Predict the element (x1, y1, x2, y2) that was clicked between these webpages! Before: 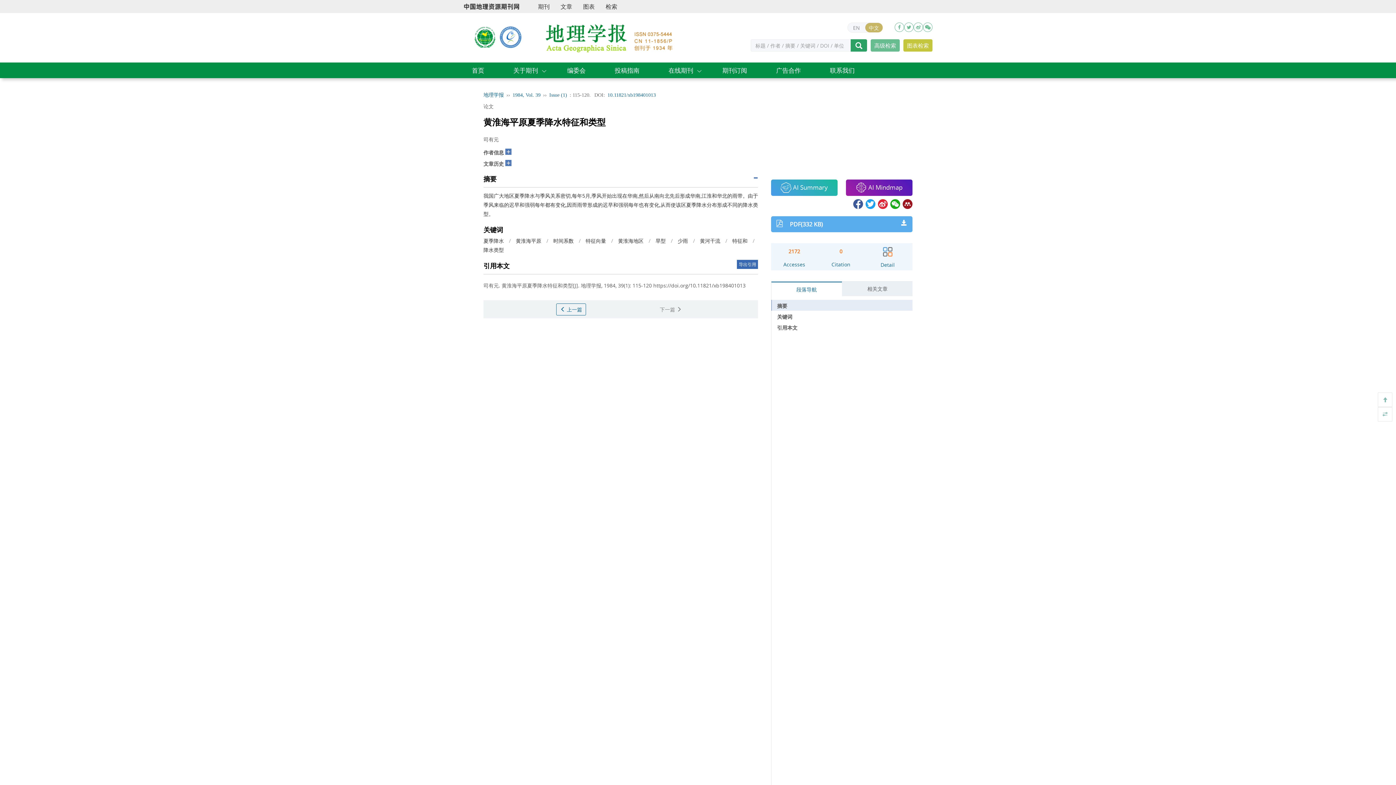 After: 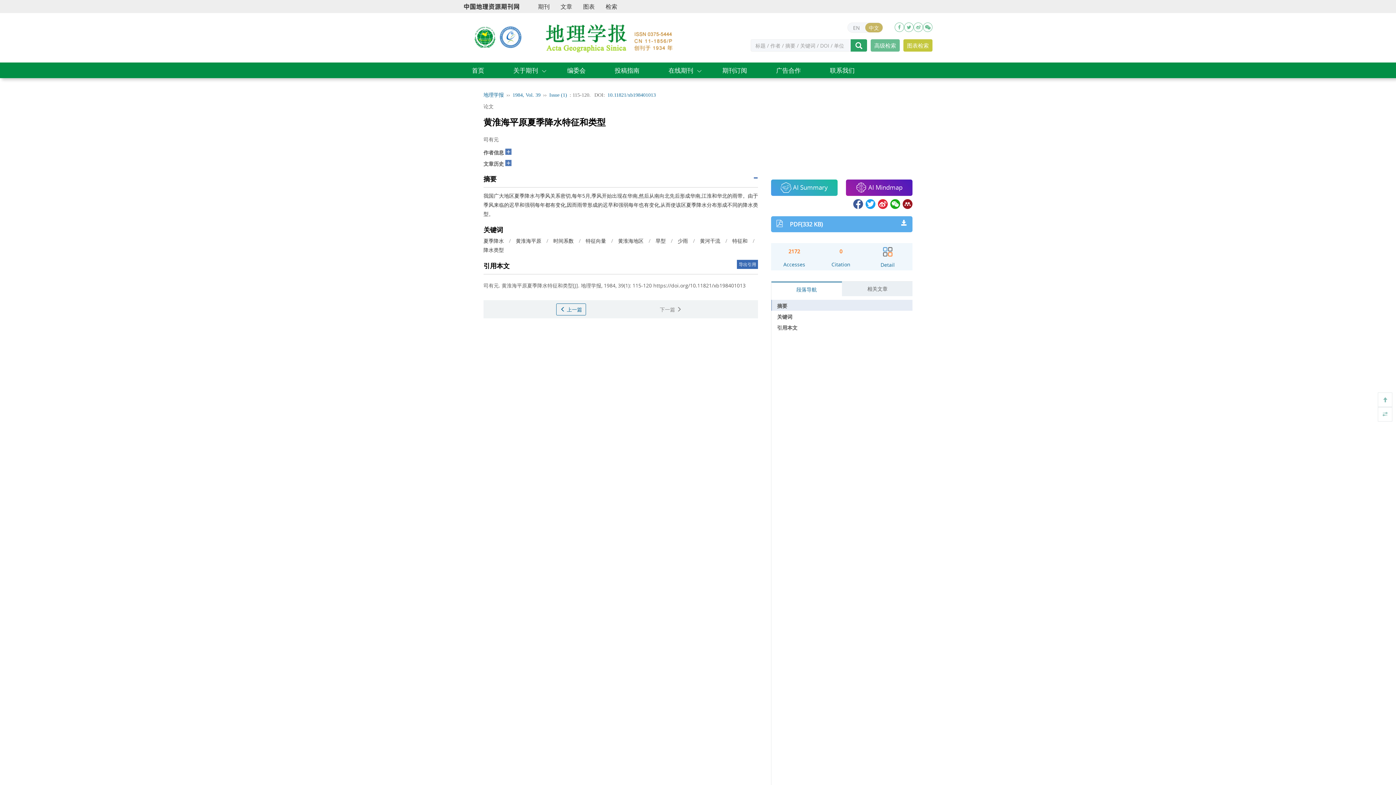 Action: bbox: (463, 2, 520, 9)